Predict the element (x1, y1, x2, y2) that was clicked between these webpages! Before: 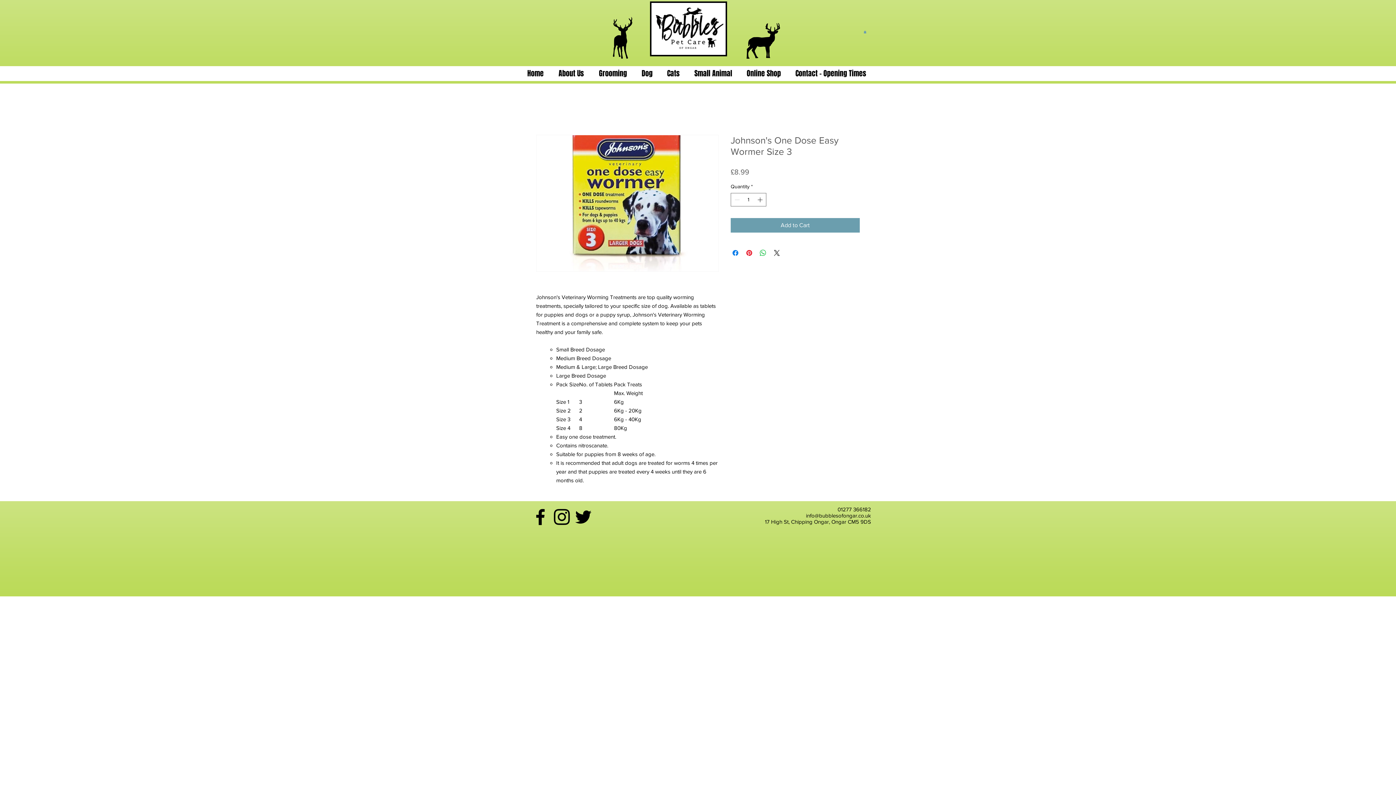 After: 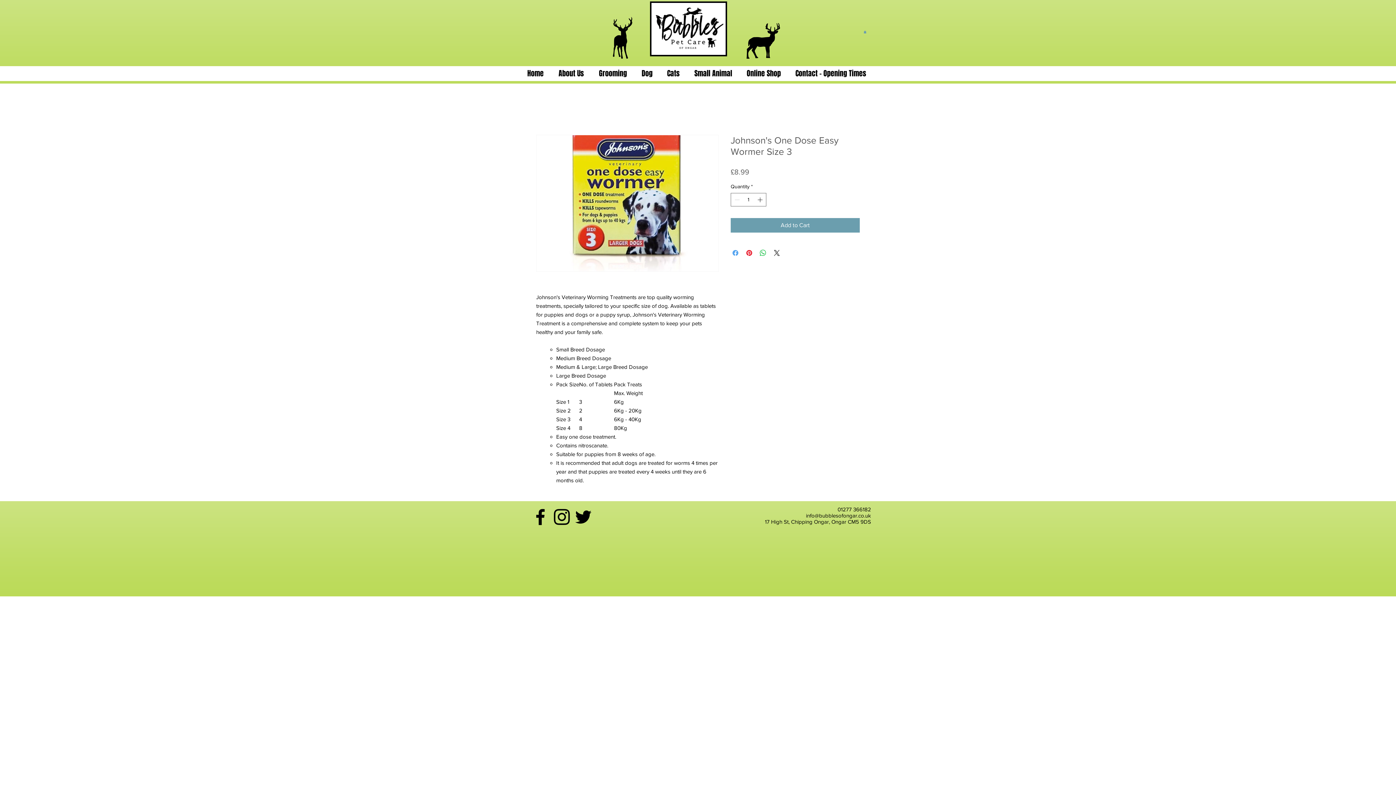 Action: bbox: (731, 248, 740, 257) label: Share on Facebook